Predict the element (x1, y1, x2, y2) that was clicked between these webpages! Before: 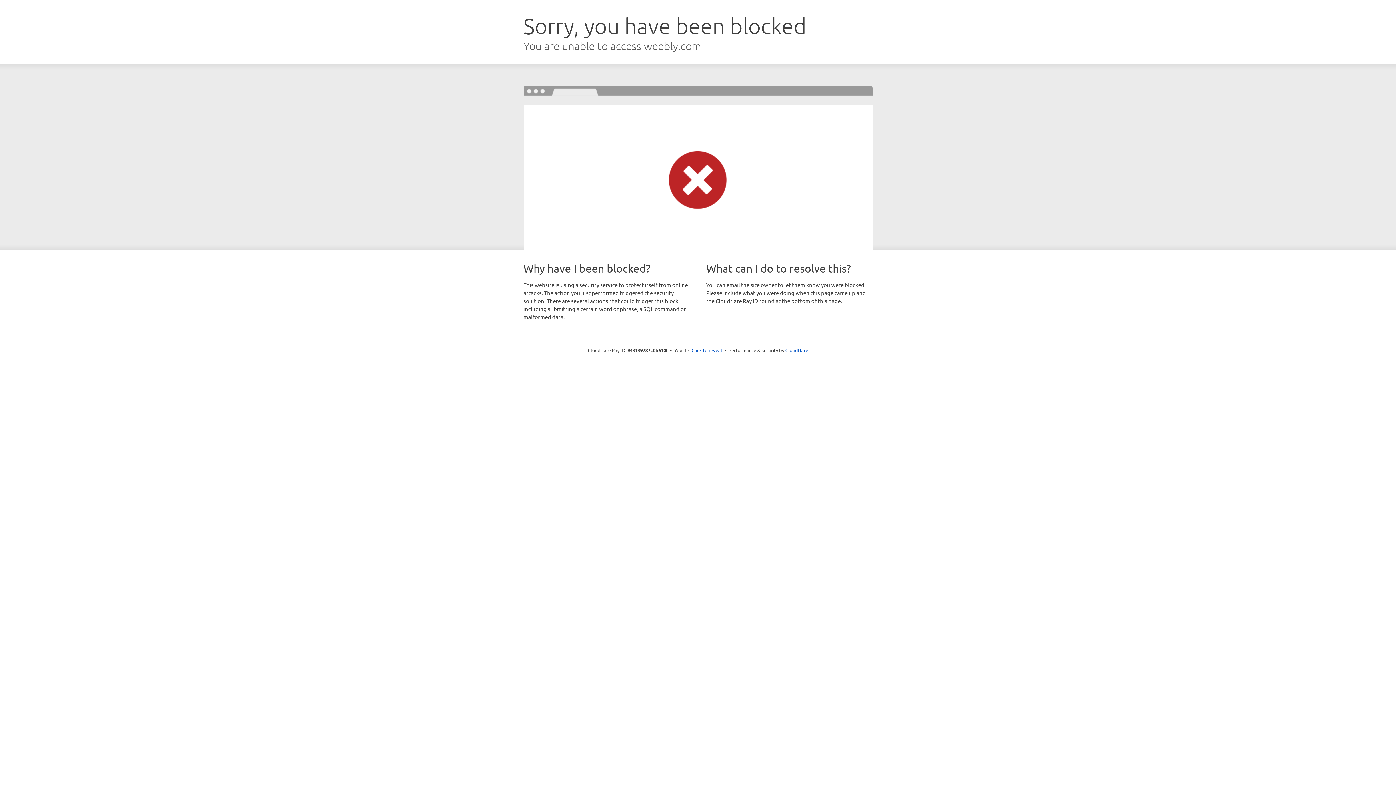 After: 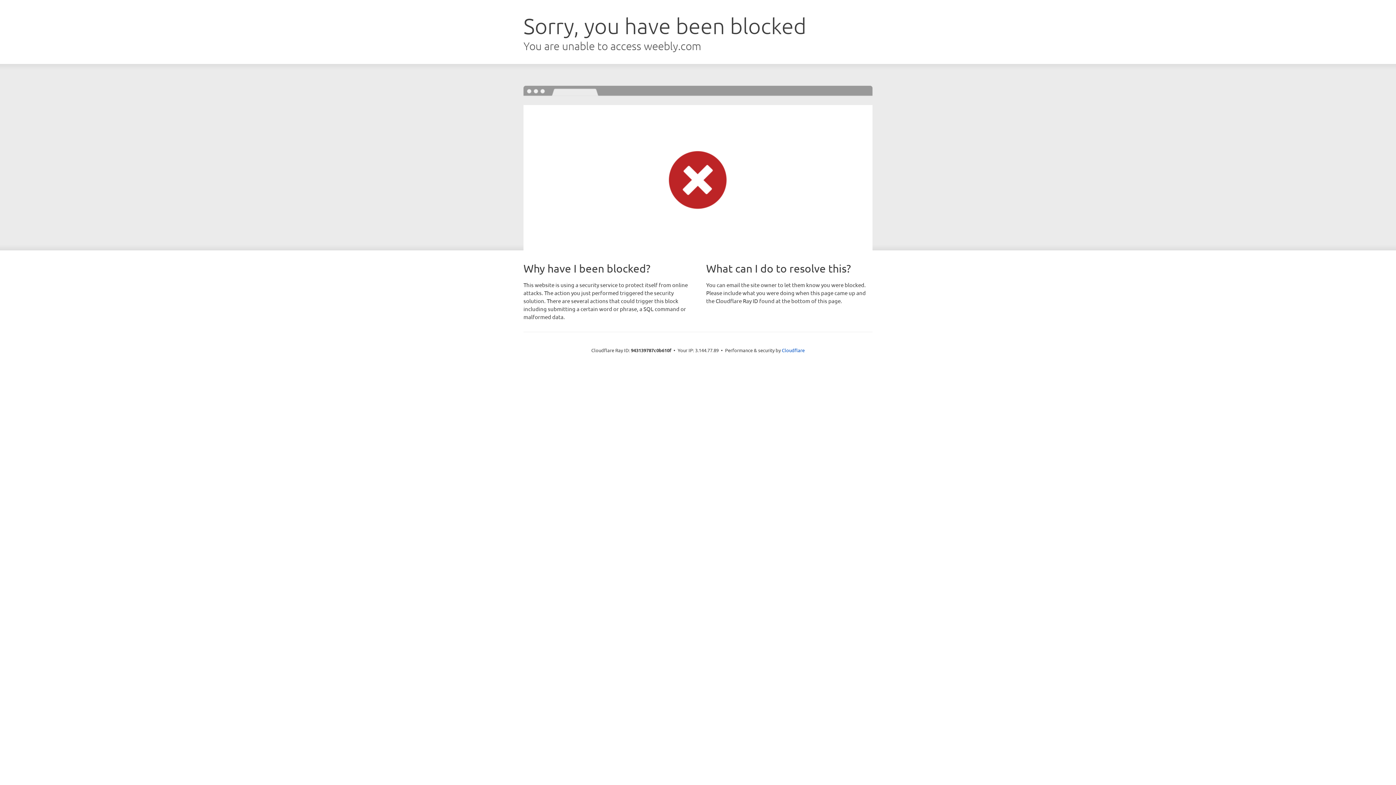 Action: label: Click to reveal bbox: (691, 346, 722, 353)